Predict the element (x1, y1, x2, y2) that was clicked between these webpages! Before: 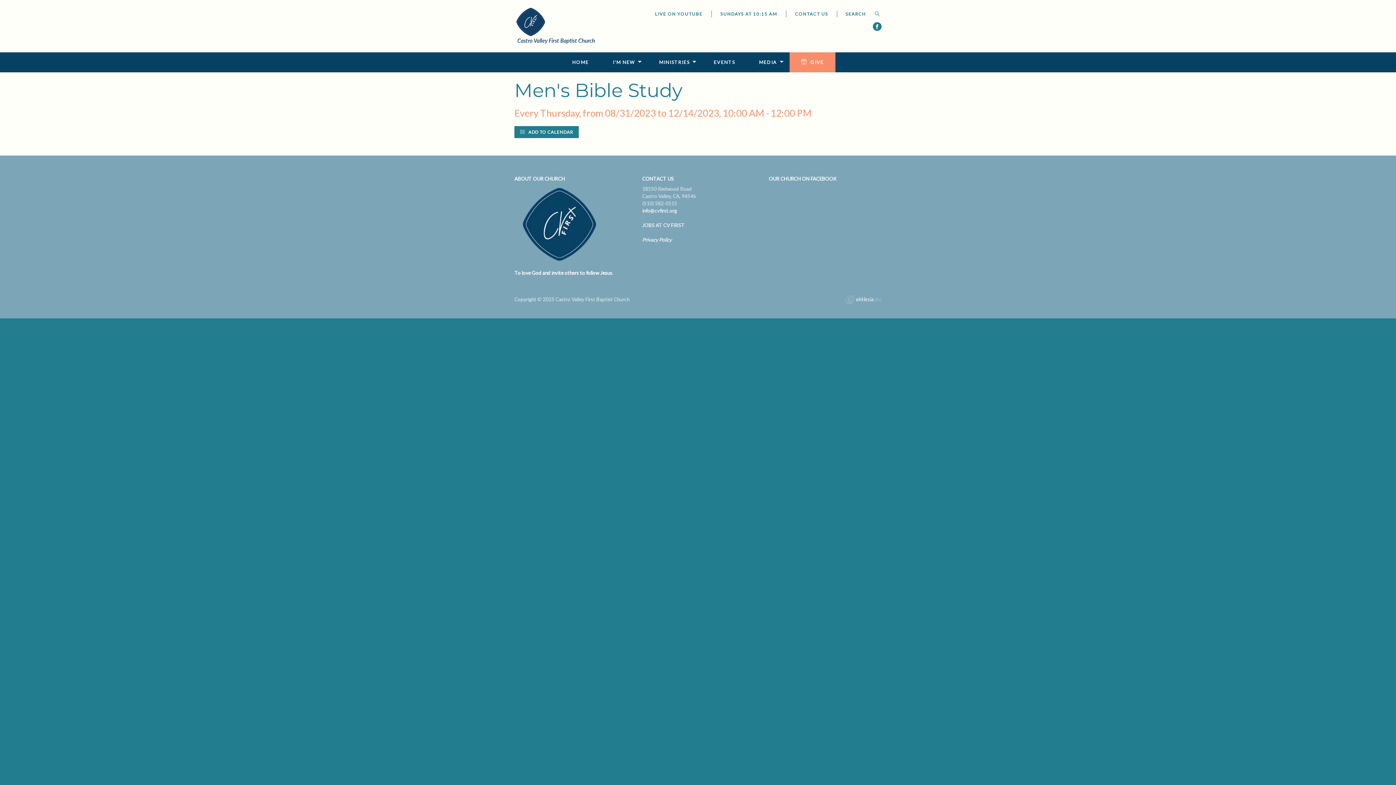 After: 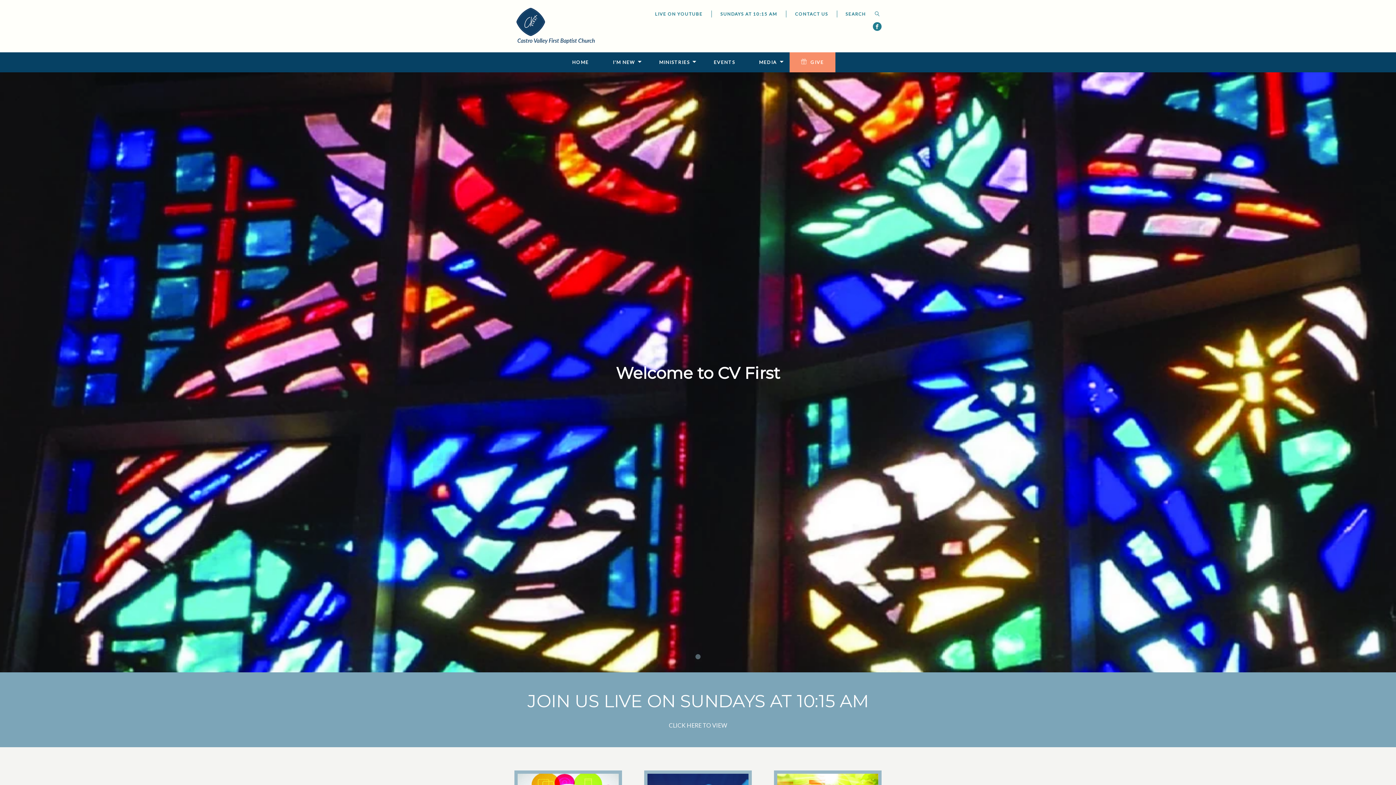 Action: label: HOME bbox: (560, 52, 600, 72)